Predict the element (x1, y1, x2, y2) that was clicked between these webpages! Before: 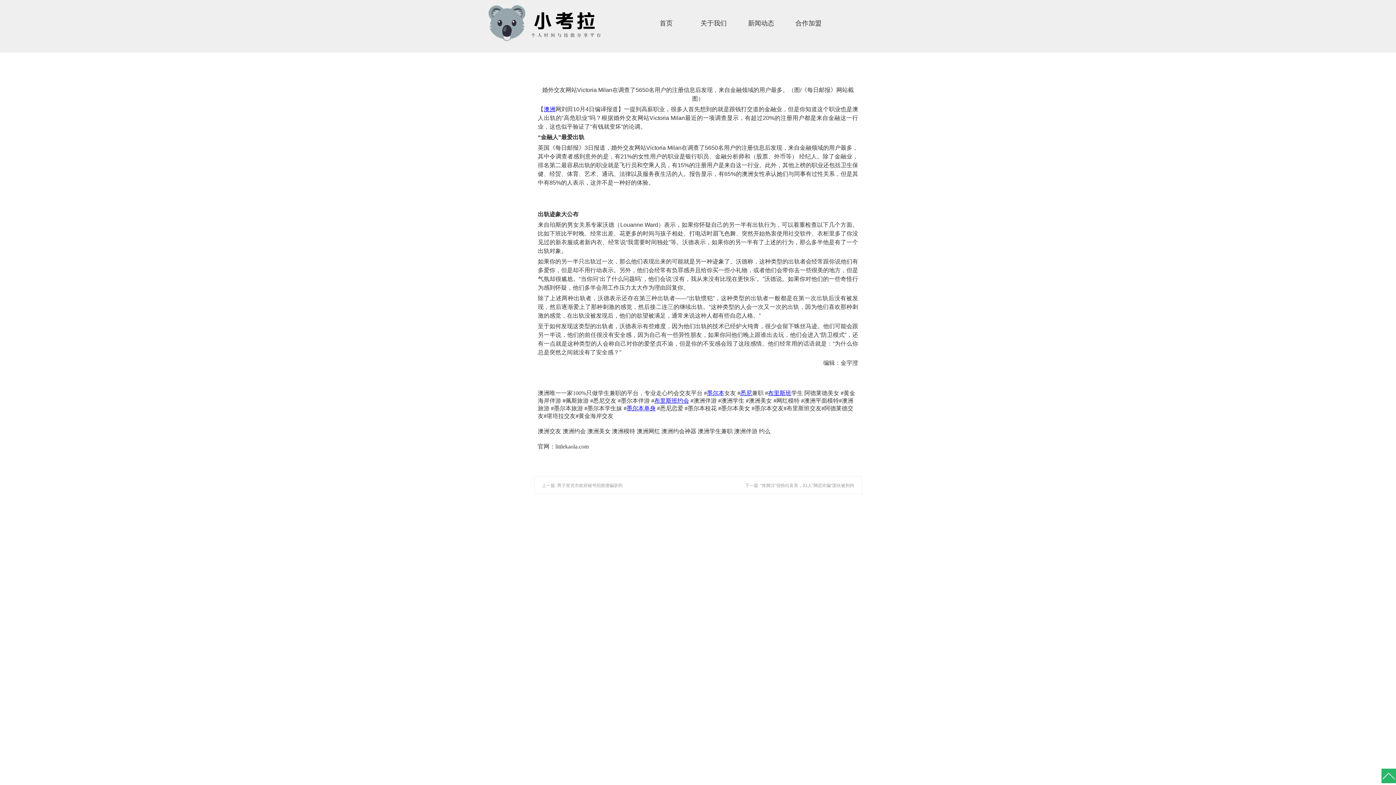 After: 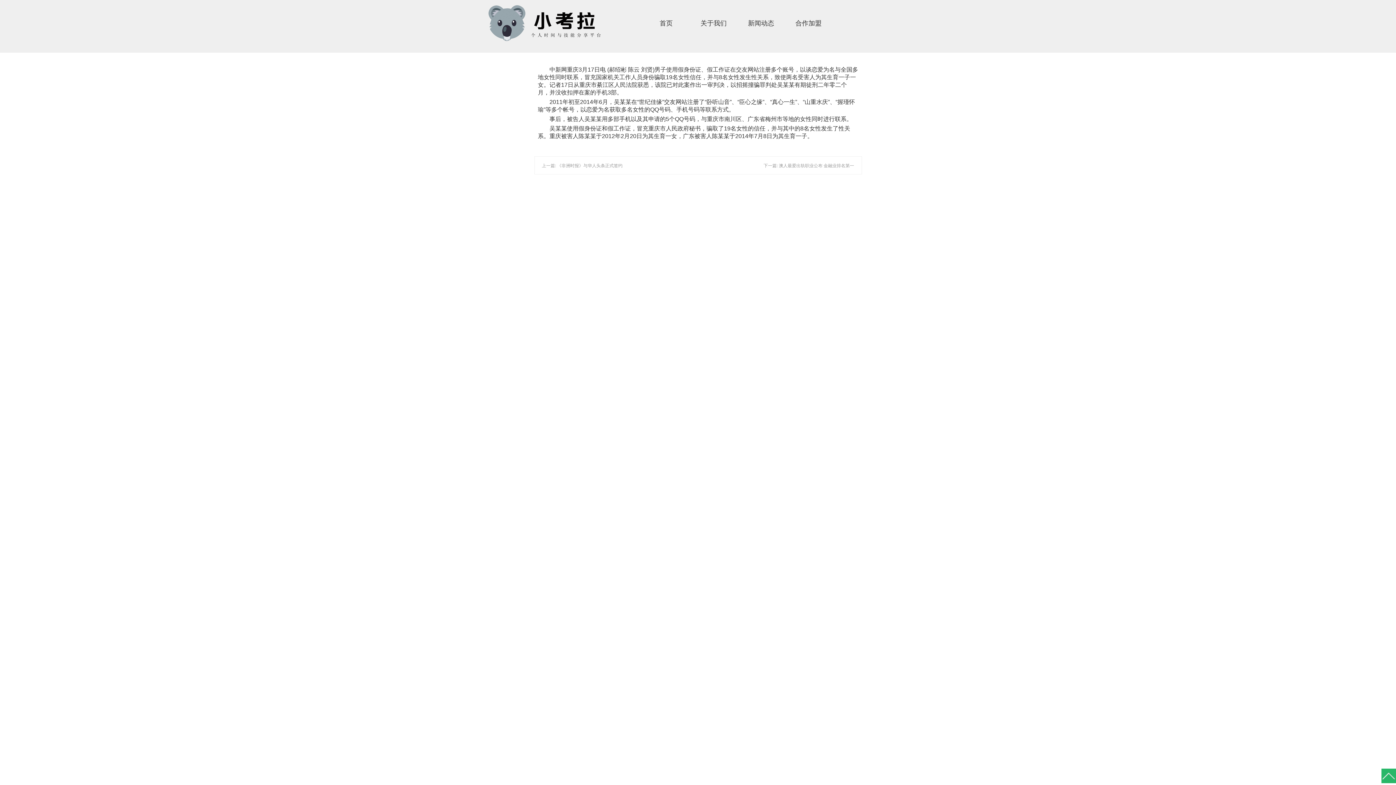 Action: label: 上一篇: 男子冒充市政府秘书招摇撞骗获刑 bbox: (542, 483, 622, 488)